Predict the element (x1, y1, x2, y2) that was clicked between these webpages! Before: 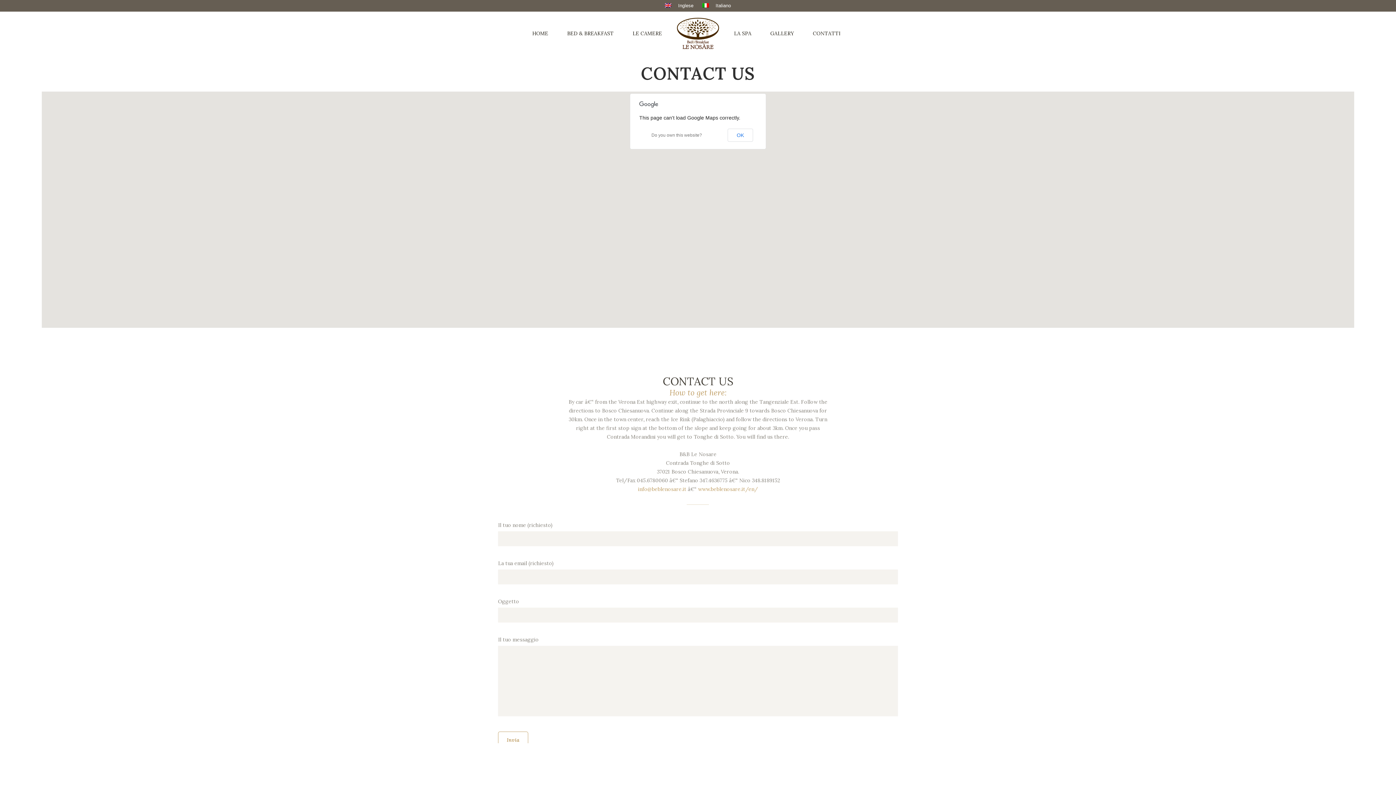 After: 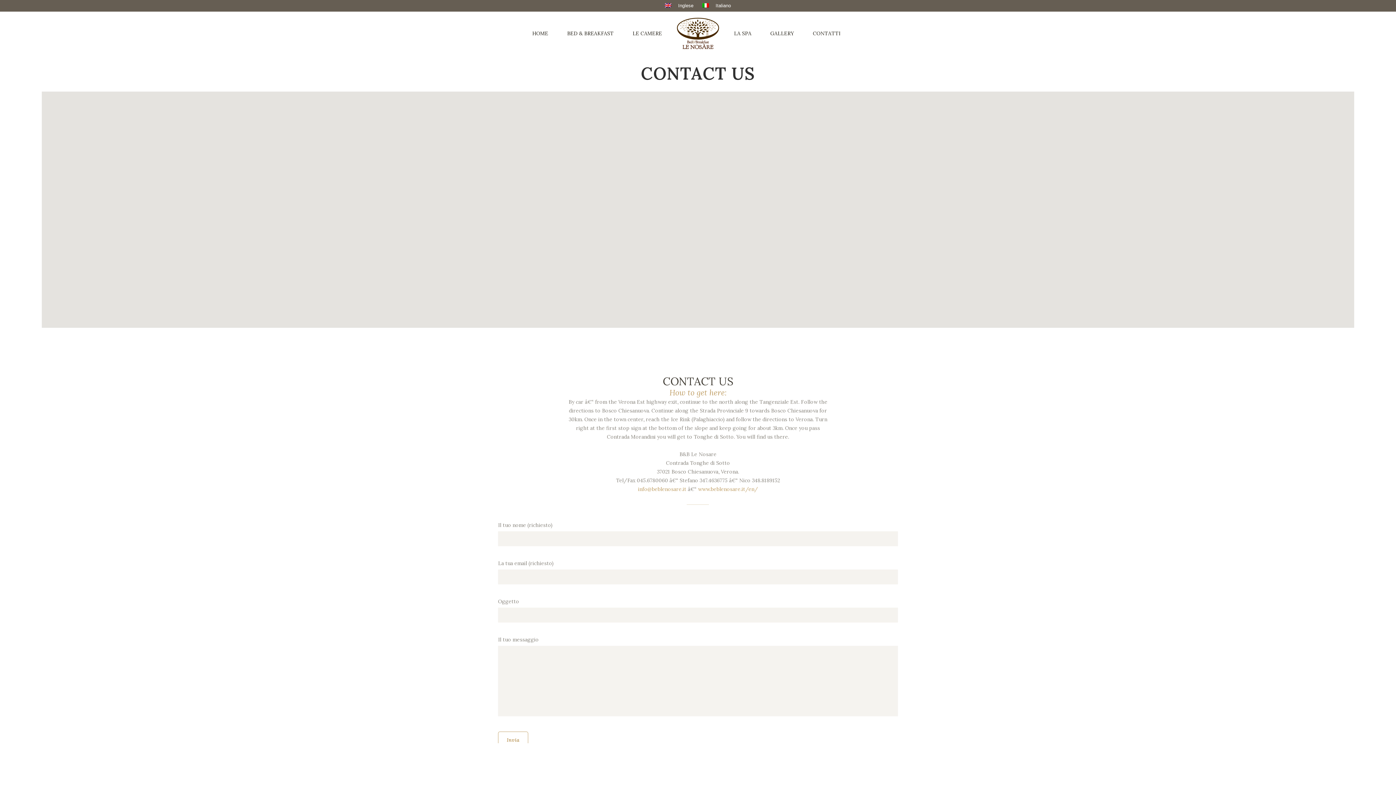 Action: label: OK bbox: (727, 128, 753, 141)